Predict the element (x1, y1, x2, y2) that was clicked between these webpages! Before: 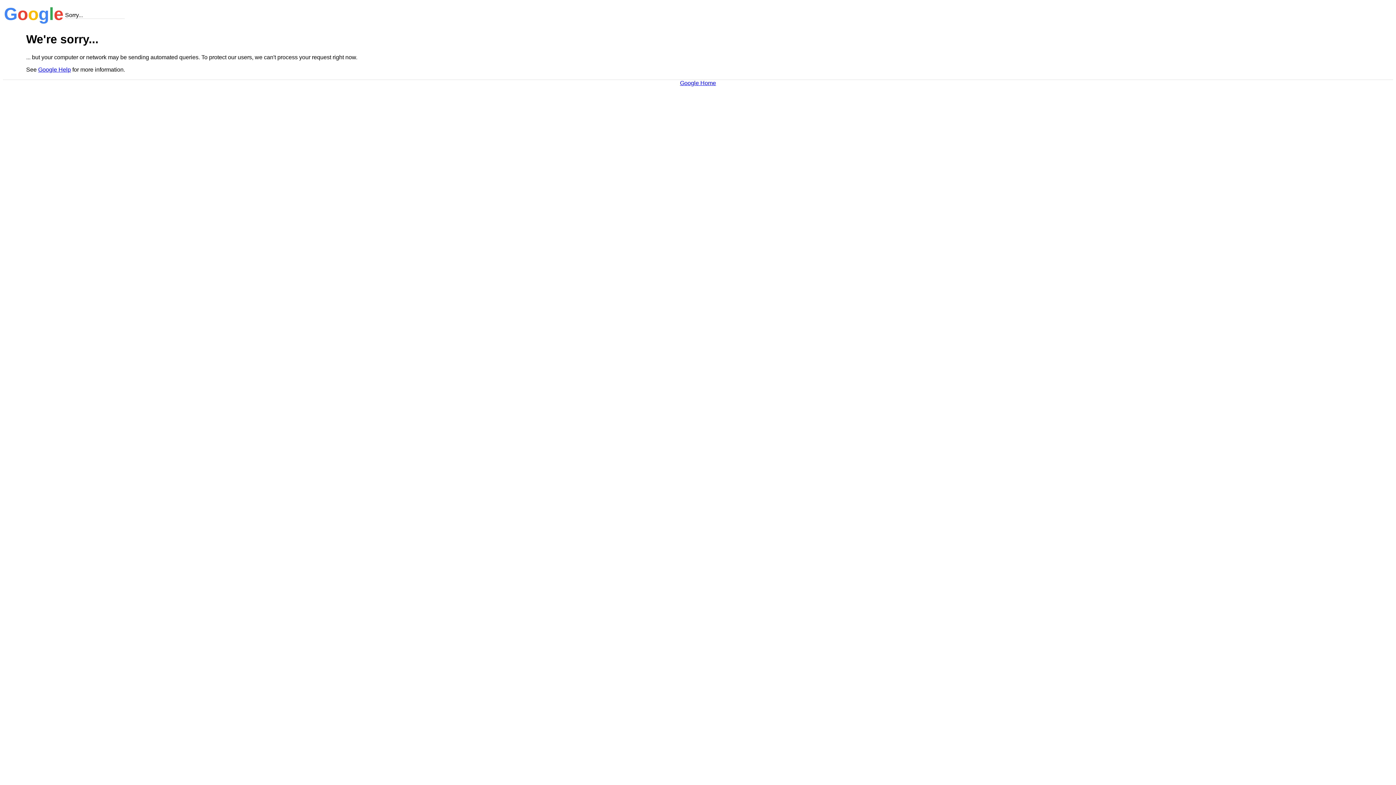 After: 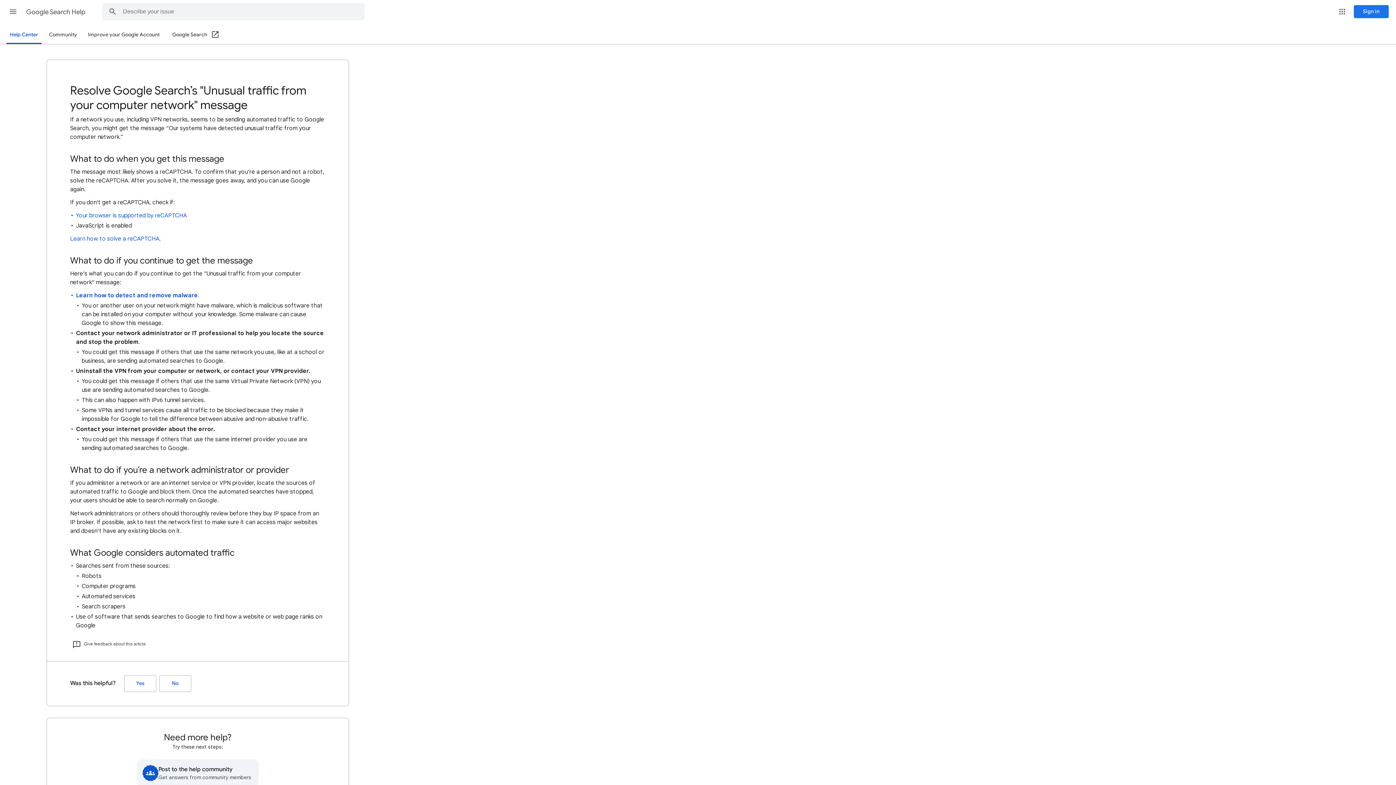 Action: label: Google Help bbox: (38, 66, 70, 72)